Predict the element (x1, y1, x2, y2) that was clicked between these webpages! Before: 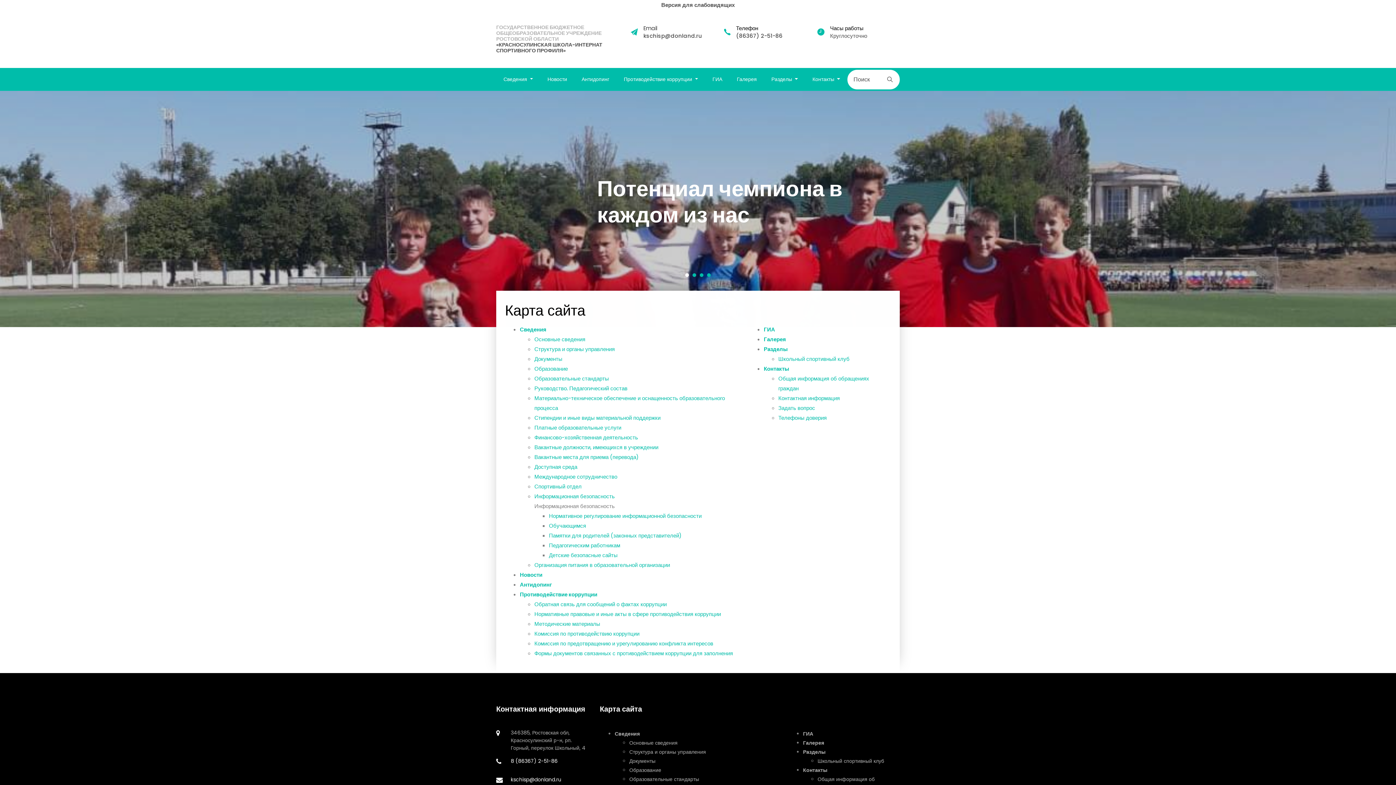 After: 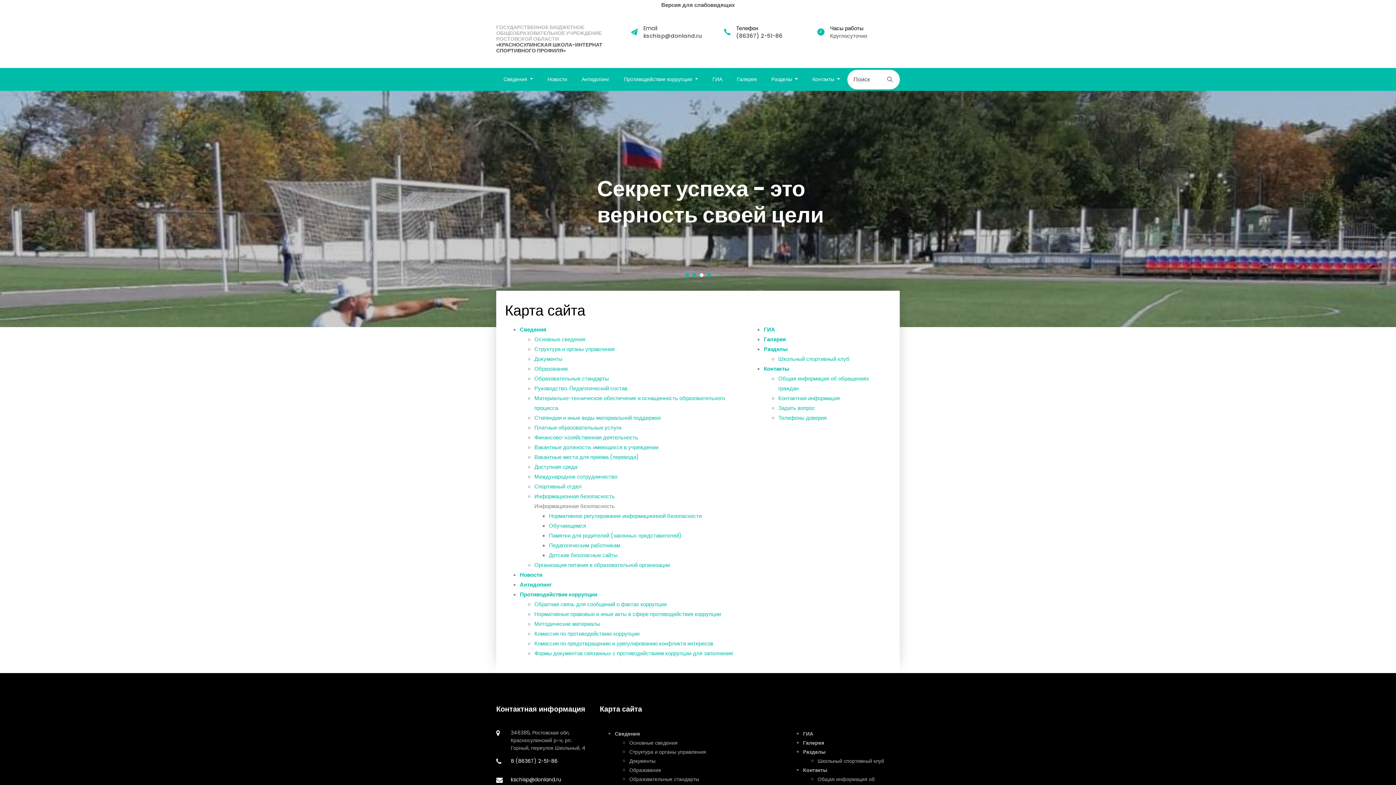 Action: bbox: (685, 273, 689, 277)